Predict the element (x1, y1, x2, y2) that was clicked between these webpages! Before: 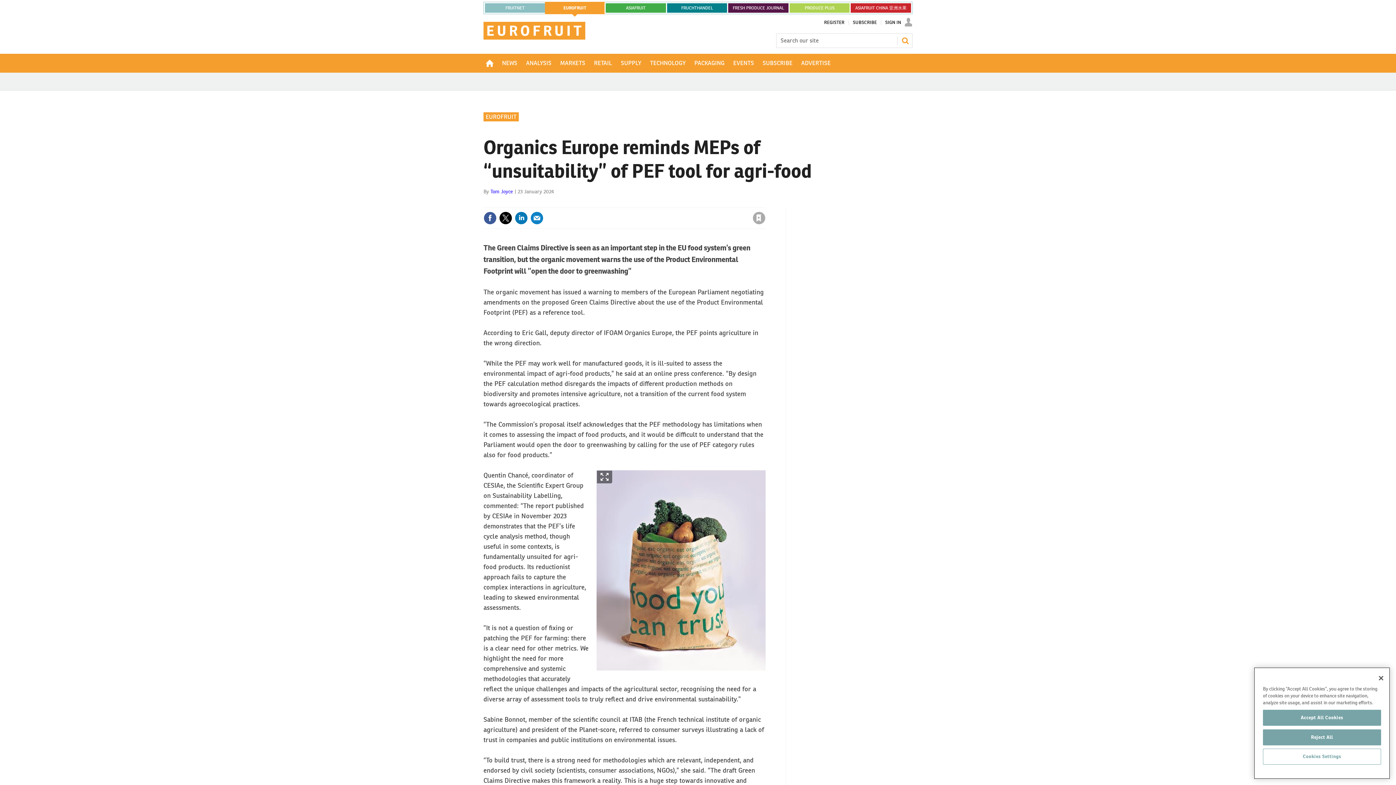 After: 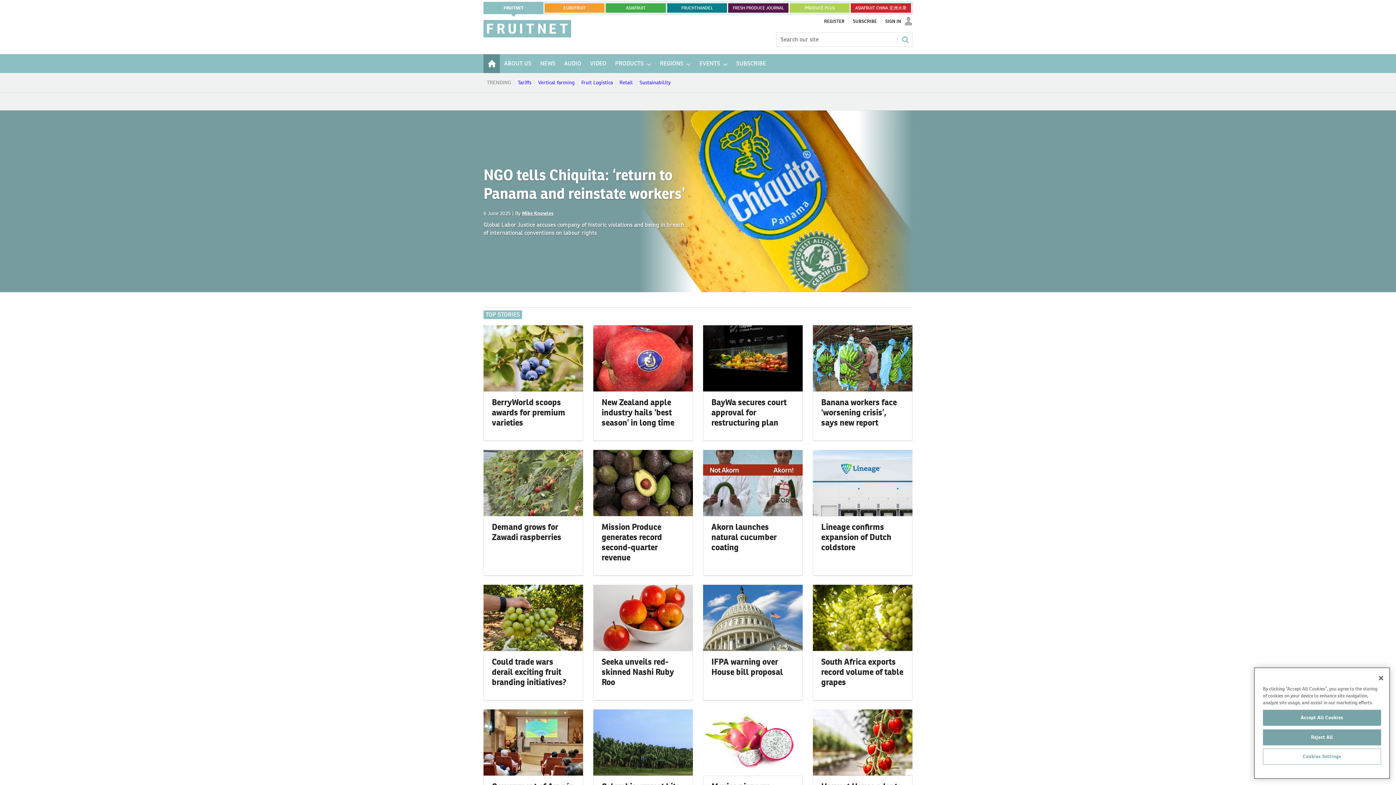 Action: bbox: (485, 3, 545, 12) label: FRUITNET